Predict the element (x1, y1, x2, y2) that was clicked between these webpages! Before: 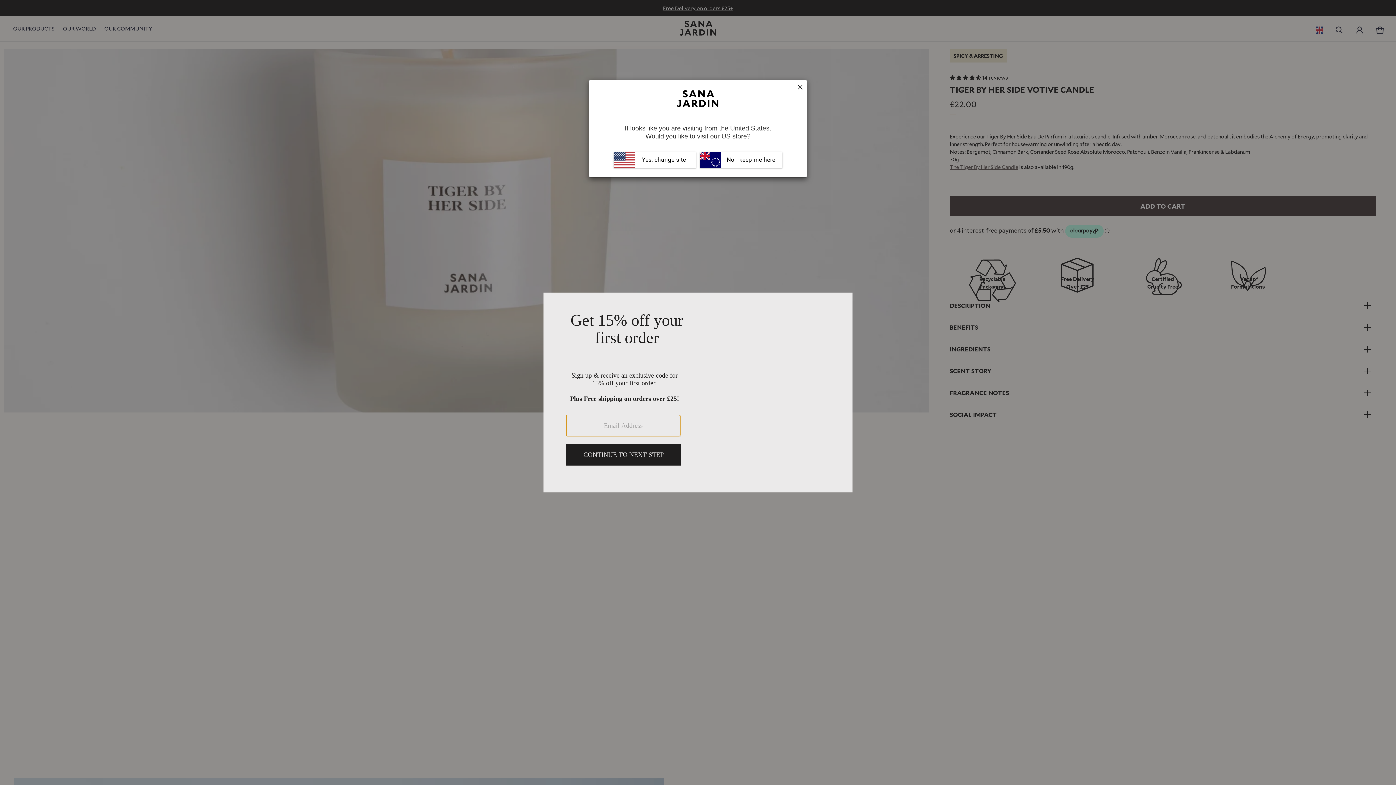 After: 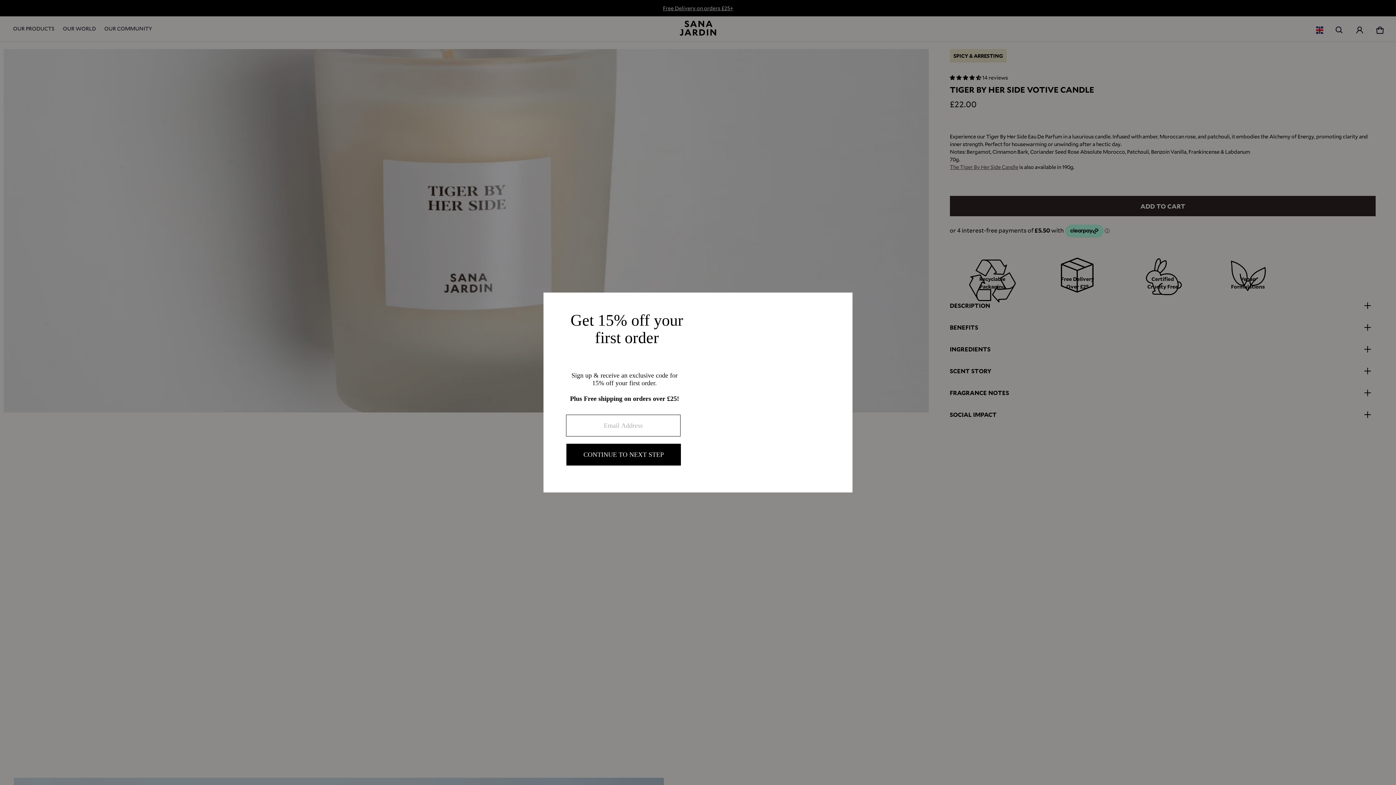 Action: bbox: (797, 83, 803, 89)